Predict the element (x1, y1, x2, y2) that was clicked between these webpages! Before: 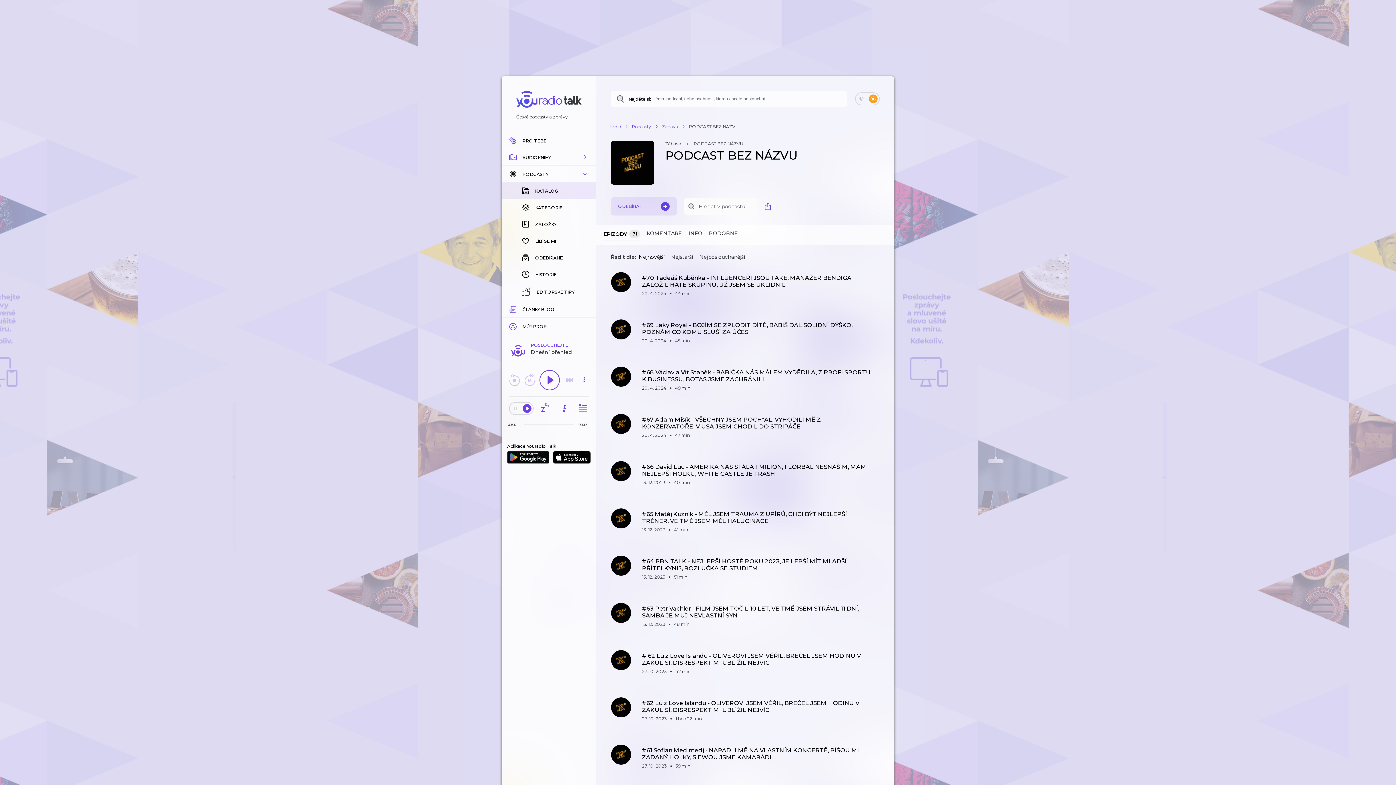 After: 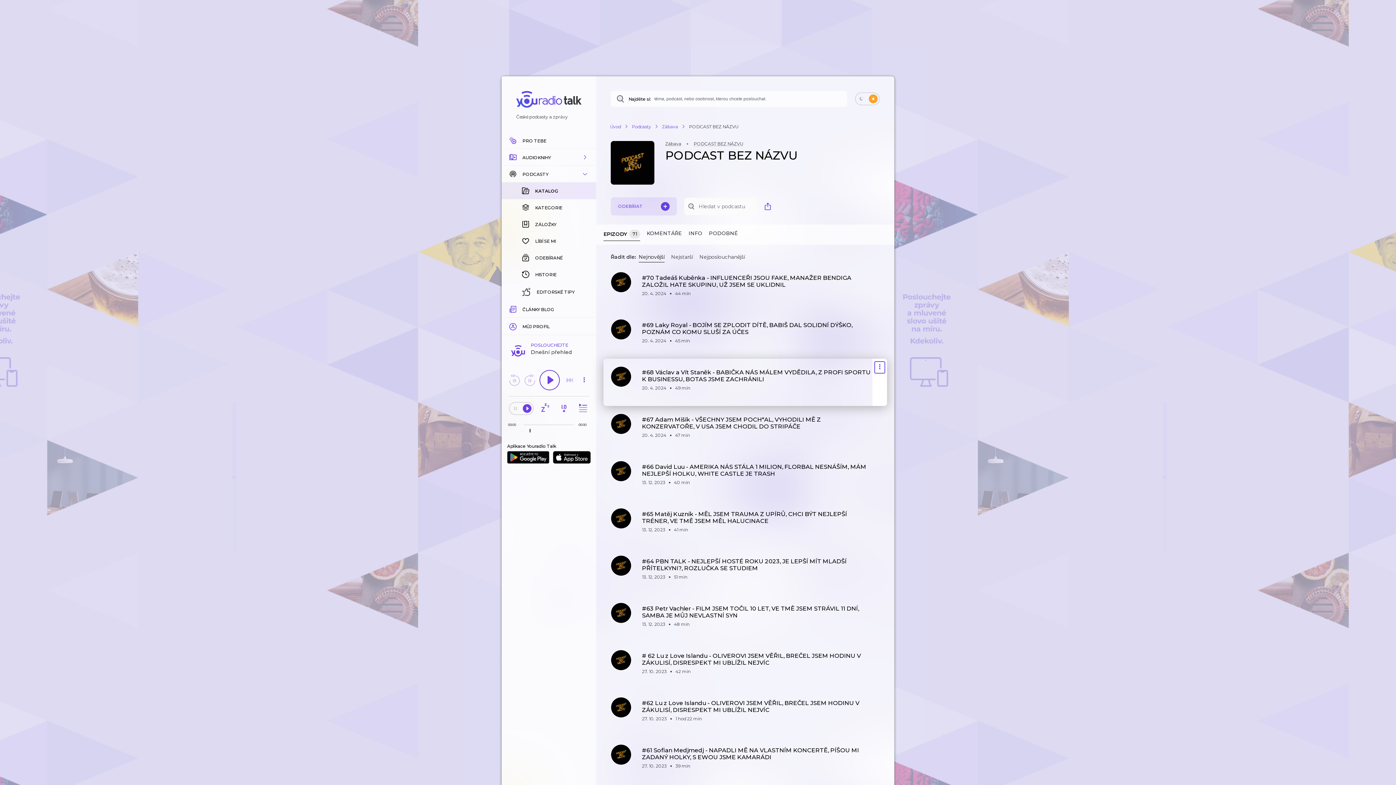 Action: bbox: (874, 366, 885, 373)